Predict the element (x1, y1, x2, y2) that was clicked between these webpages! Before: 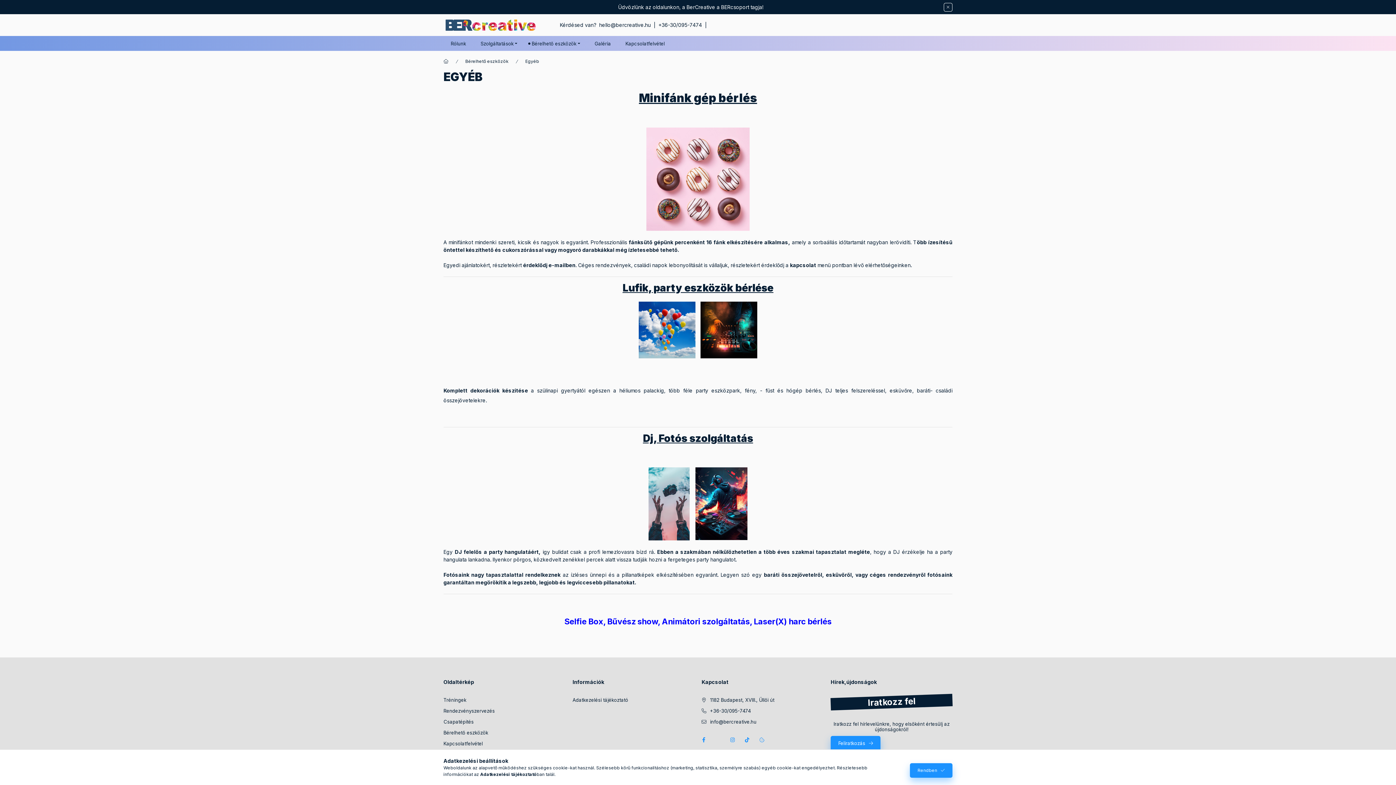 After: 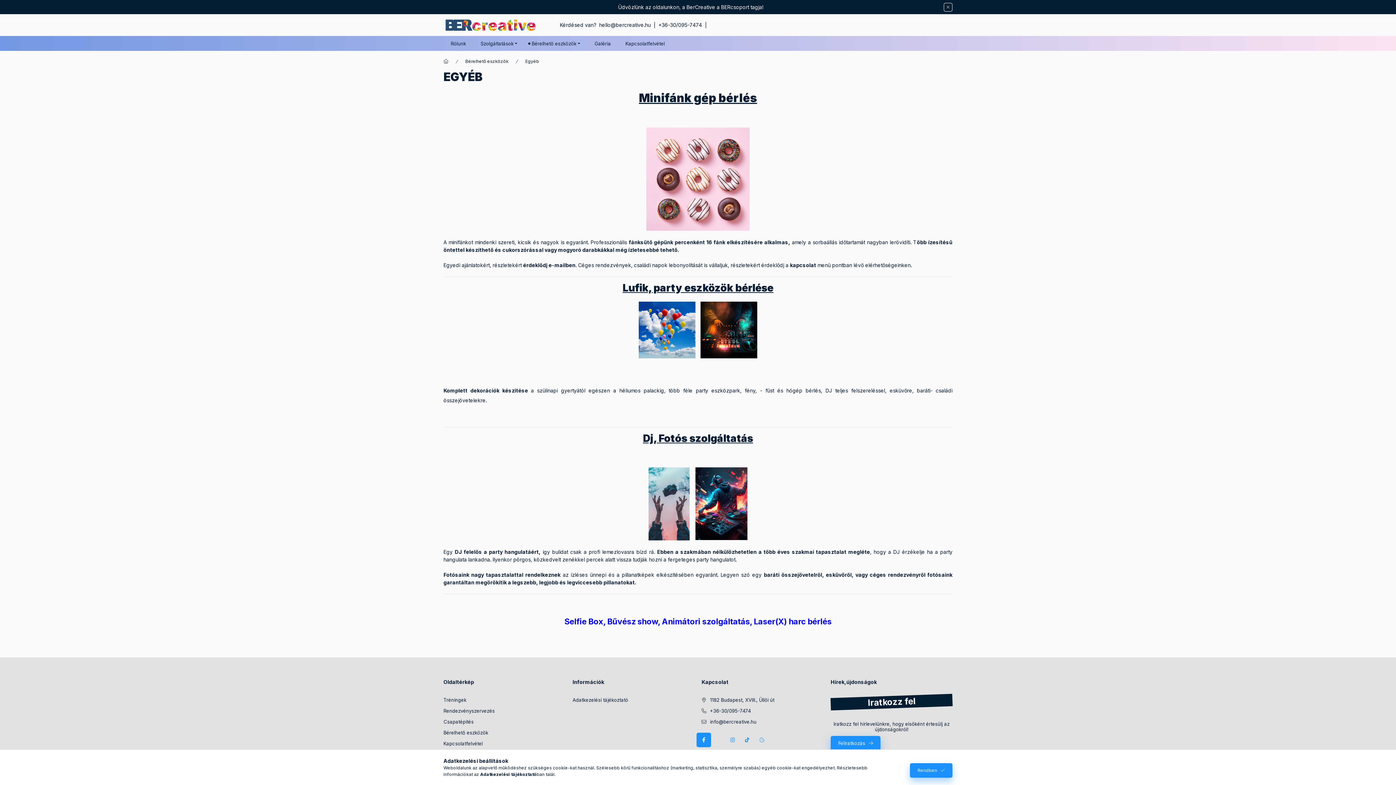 Action: label: facebook bbox: (696, 733, 711, 747)